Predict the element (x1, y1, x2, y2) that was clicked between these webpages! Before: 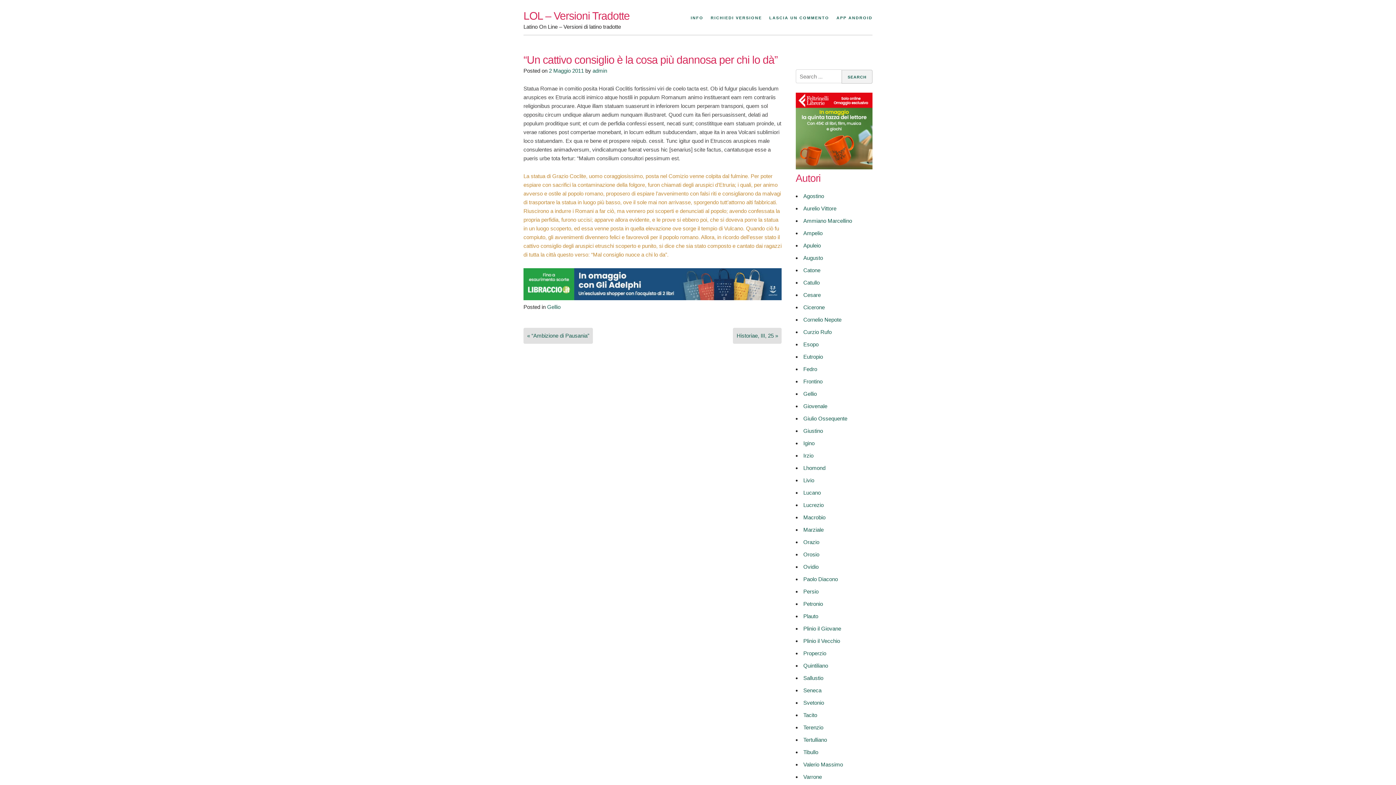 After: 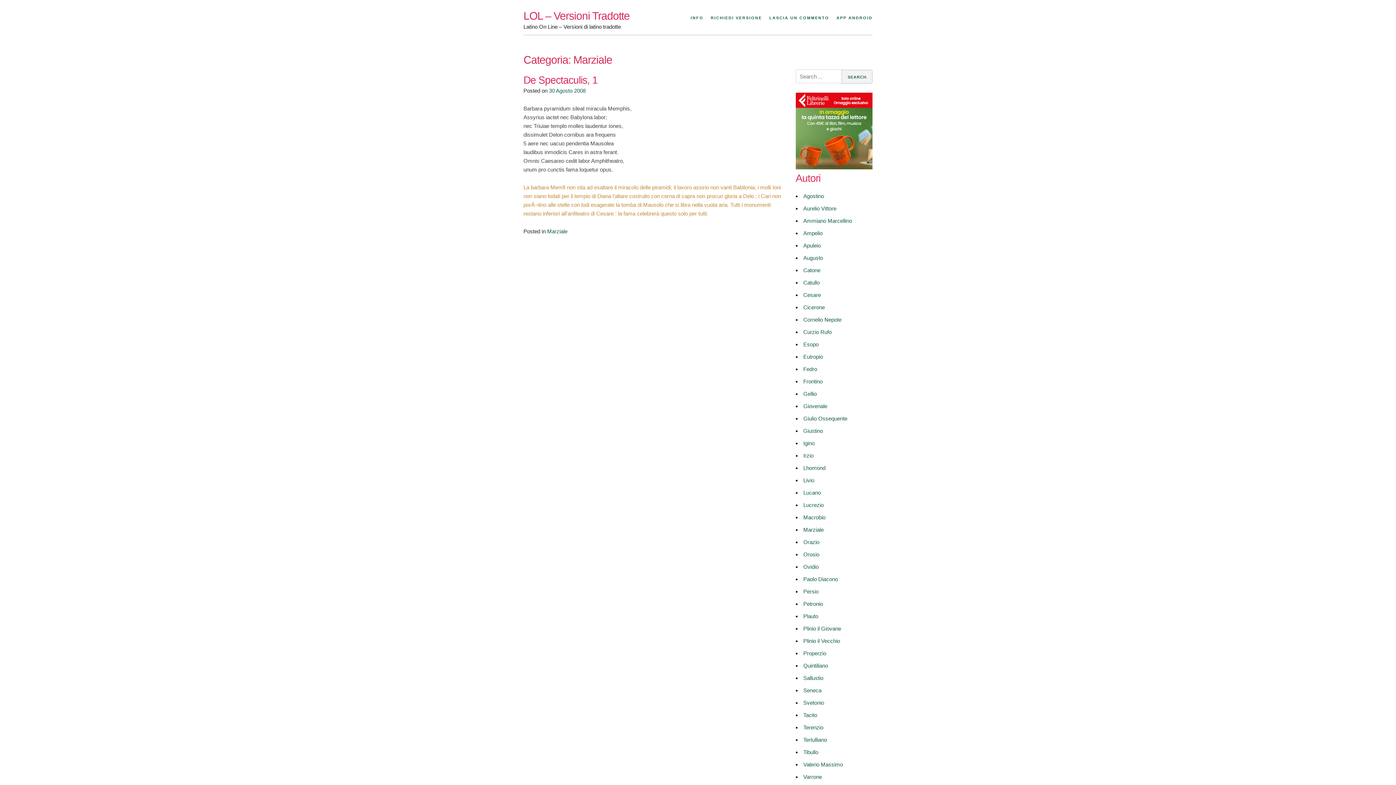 Action: bbox: (803, 526, 823, 532) label: Marziale